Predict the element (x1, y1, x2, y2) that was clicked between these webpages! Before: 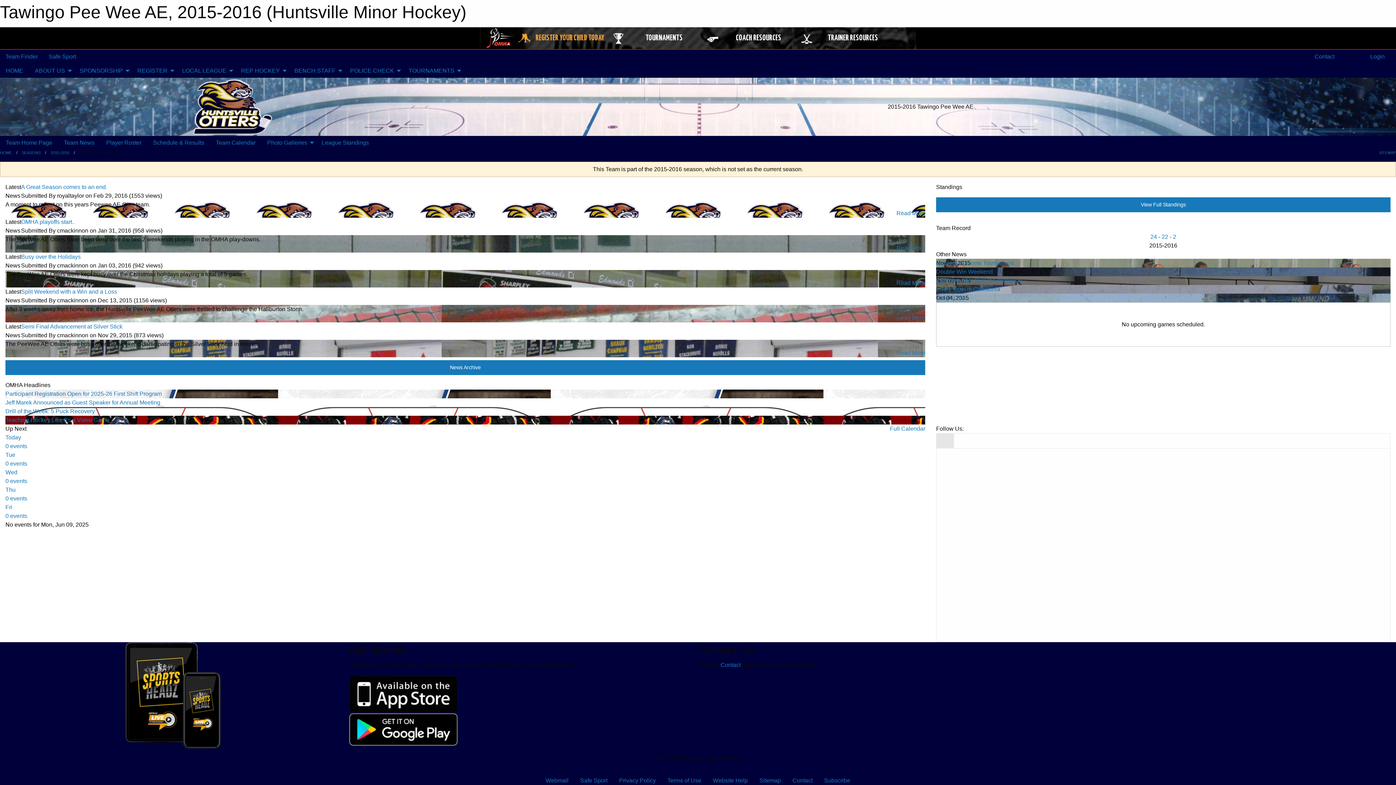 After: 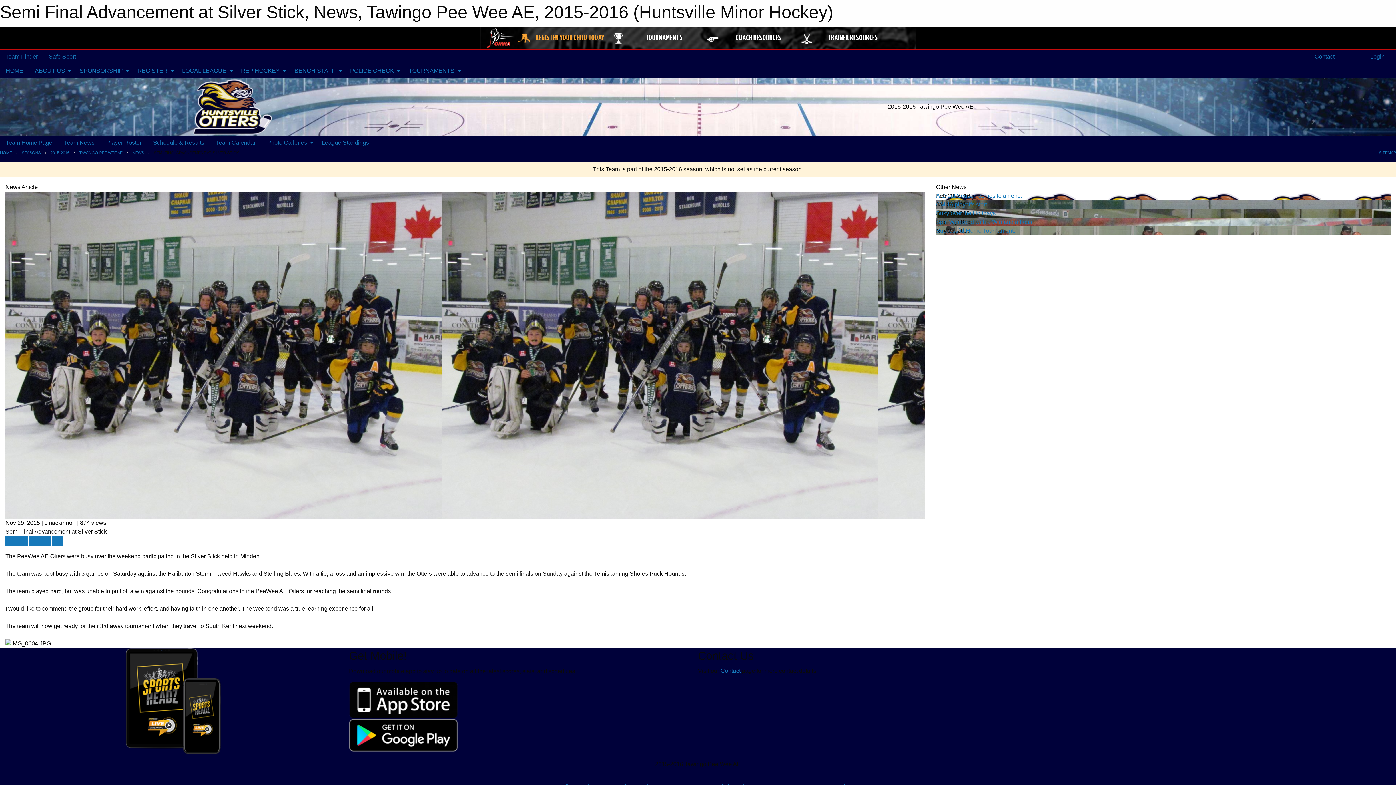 Action: bbox: (21, 323, 122, 329) label: Semi Final Advancement at Silver Stick